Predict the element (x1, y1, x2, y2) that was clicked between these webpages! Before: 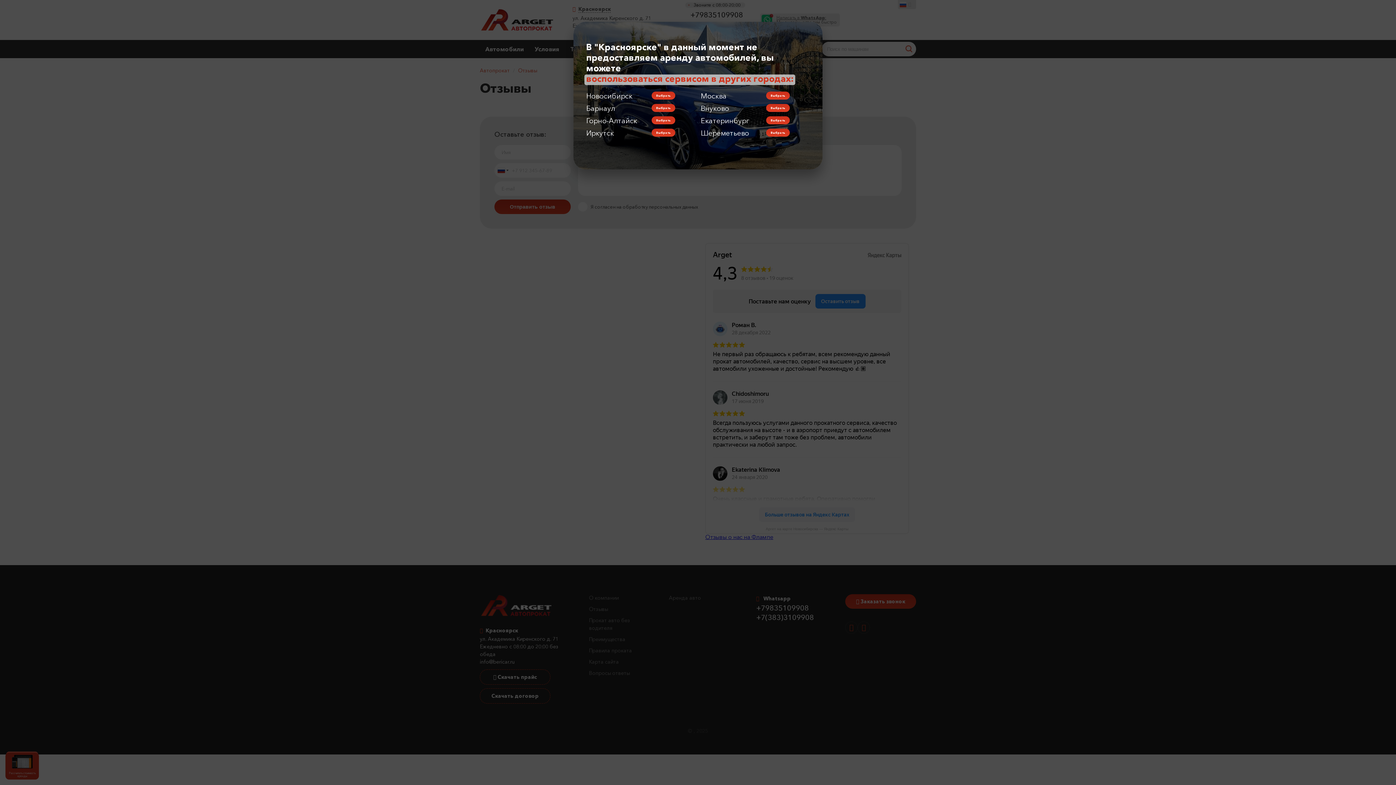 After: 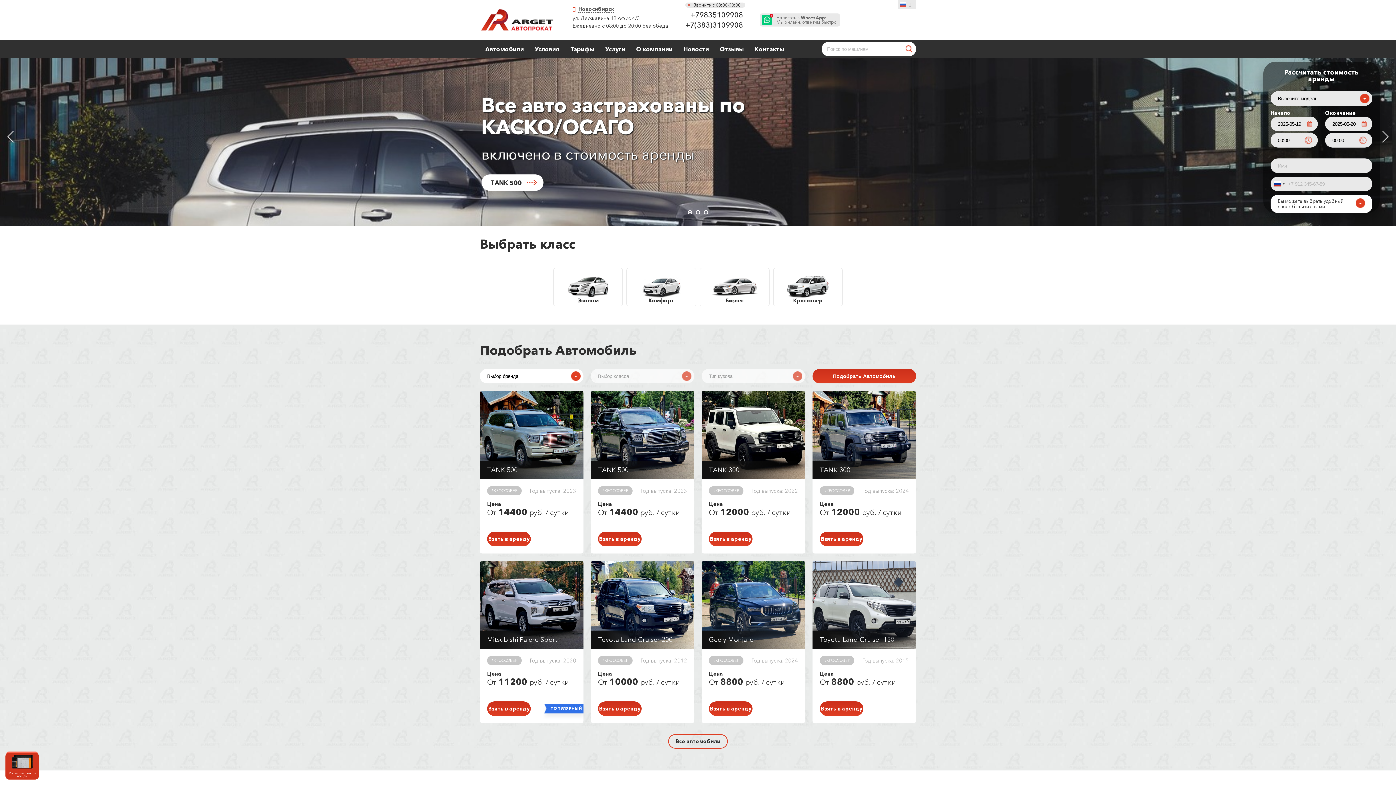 Action: bbox: (651, 91, 675, 99) label: Выбрать